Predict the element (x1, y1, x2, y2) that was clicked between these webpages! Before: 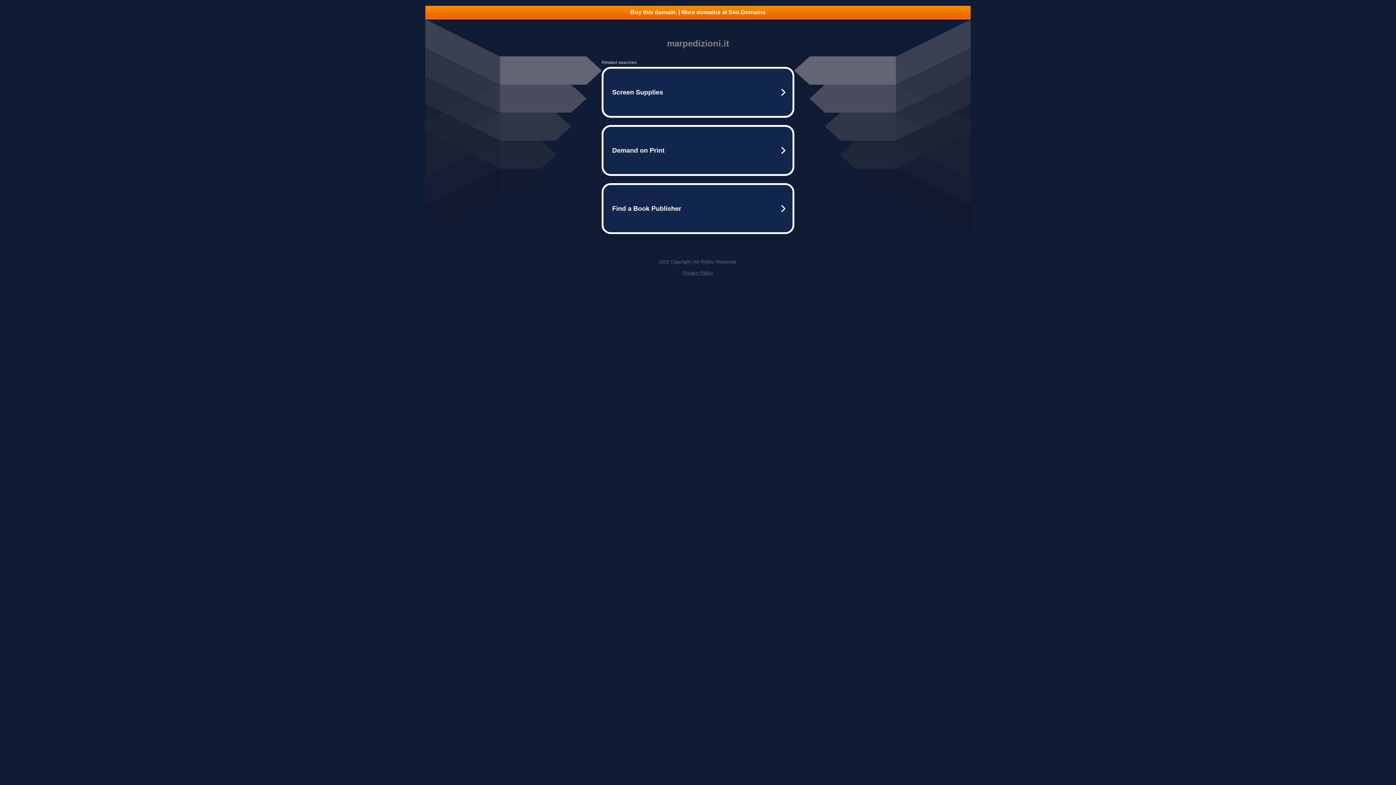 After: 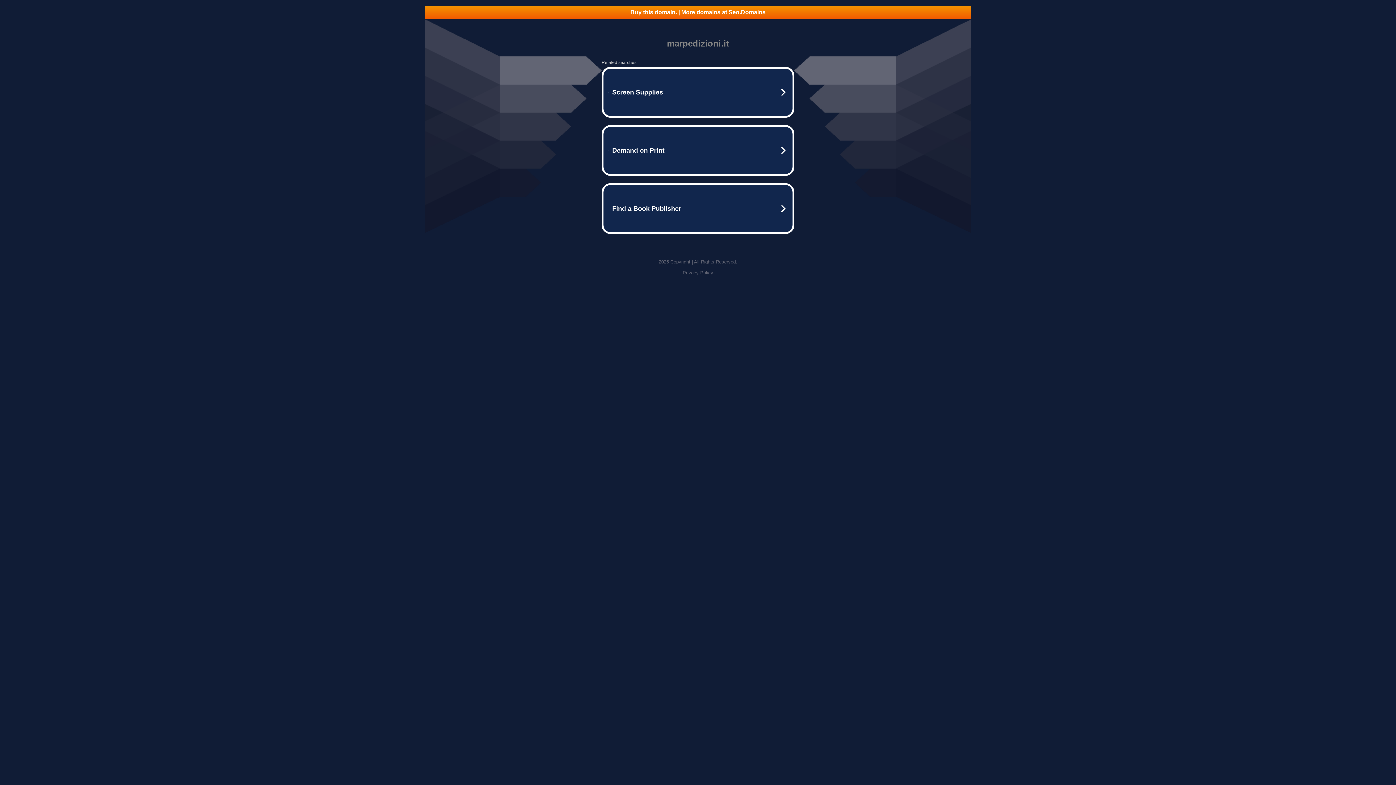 Action: bbox: (682, 270, 713, 275) label: Privacy Policy